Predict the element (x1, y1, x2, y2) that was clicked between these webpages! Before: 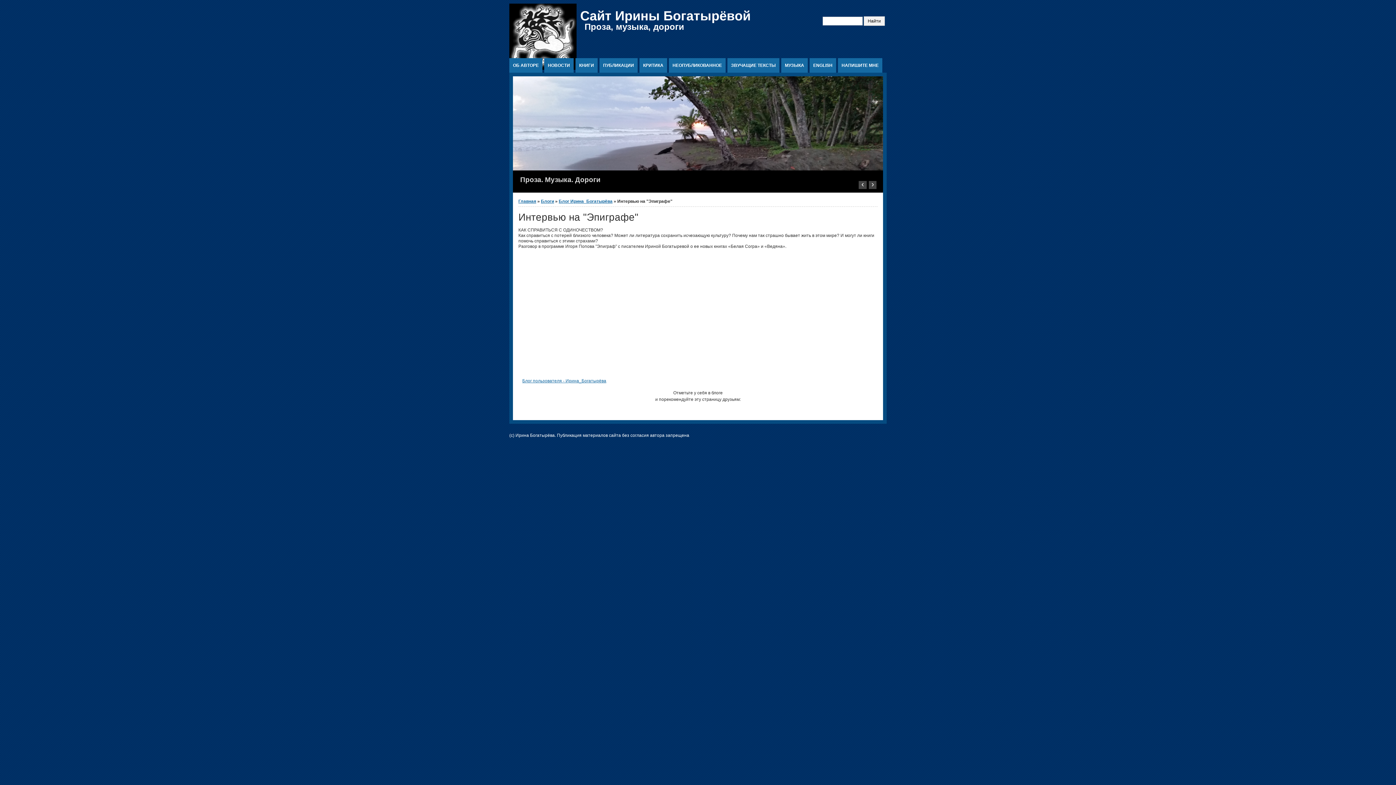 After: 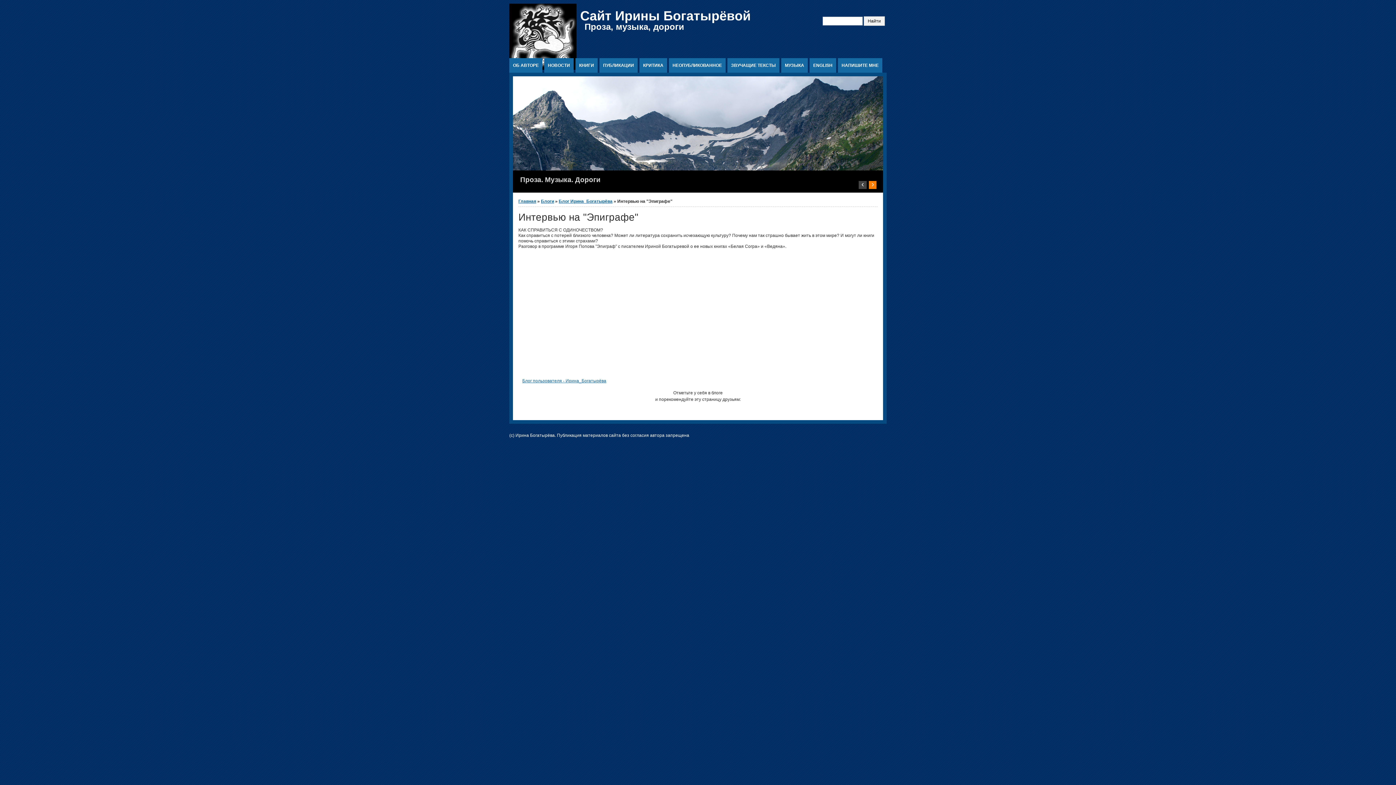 Action: bbox: (868, 181, 876, 189) label: ›